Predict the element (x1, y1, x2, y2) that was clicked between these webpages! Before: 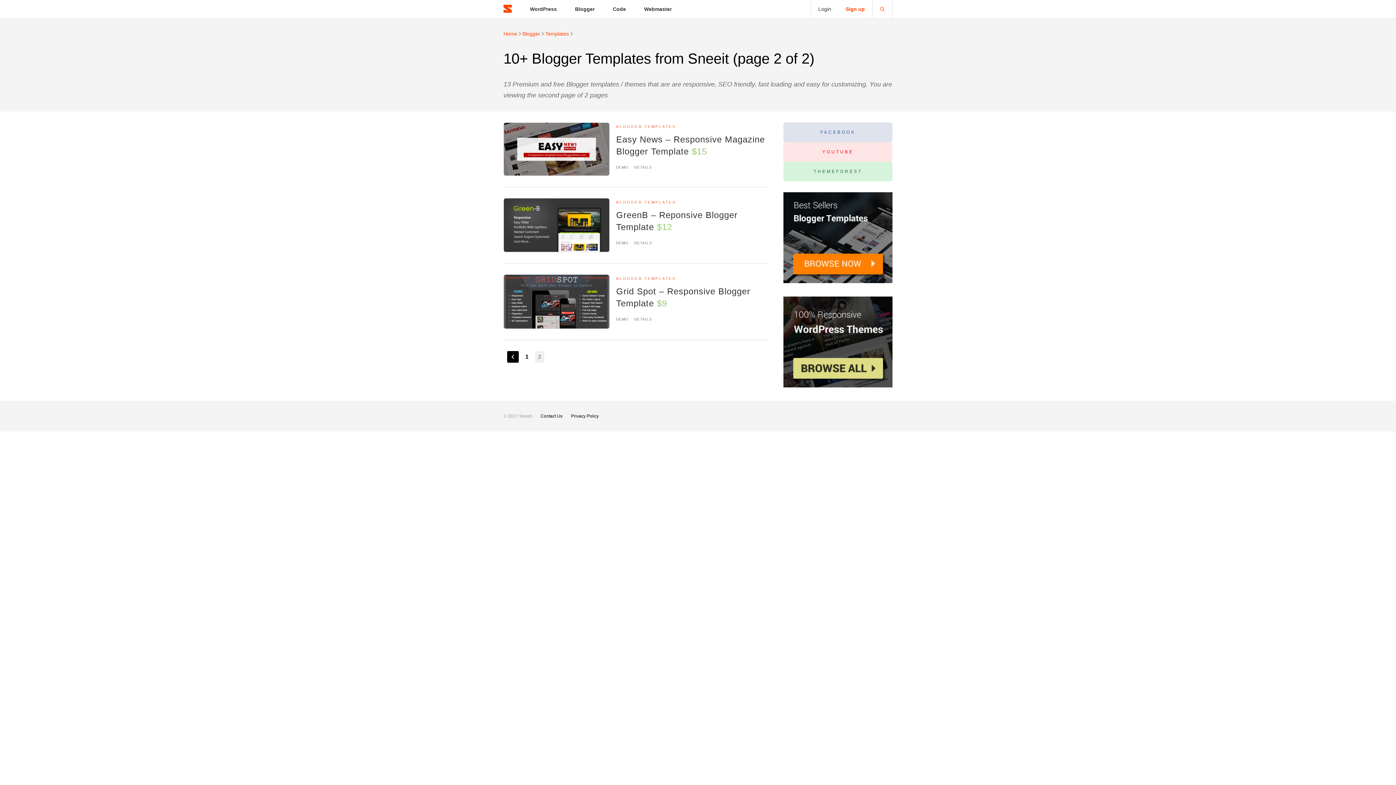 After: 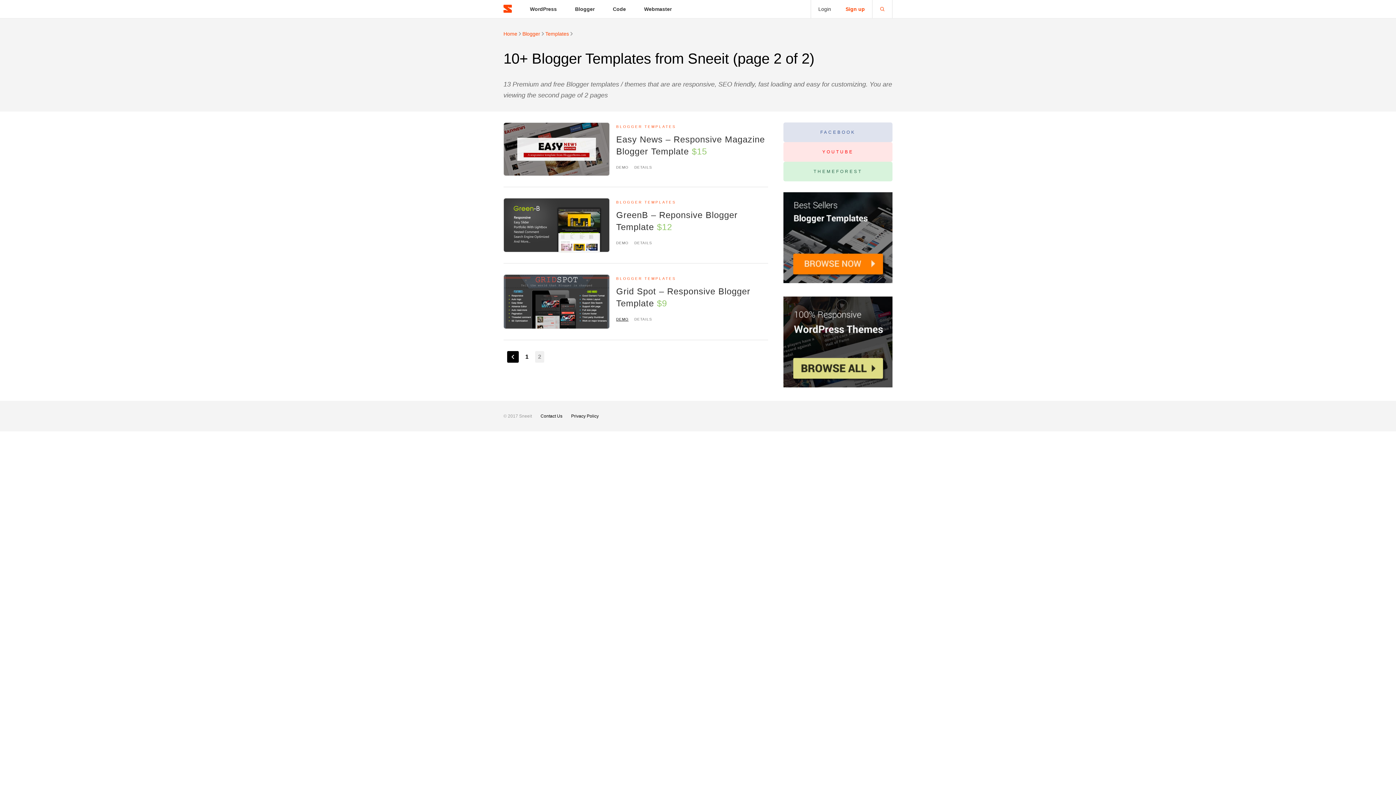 Action: label: DEMO bbox: (616, 317, 628, 321)